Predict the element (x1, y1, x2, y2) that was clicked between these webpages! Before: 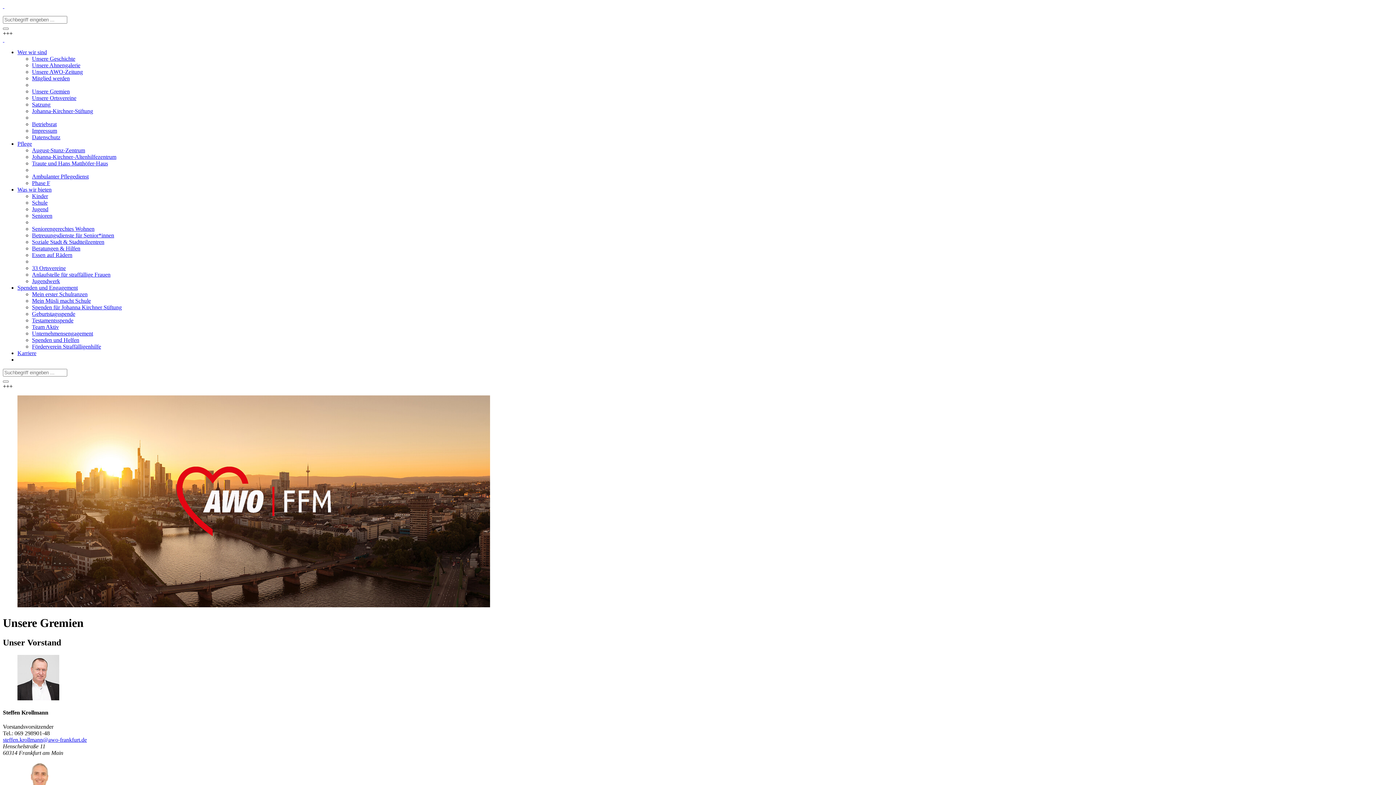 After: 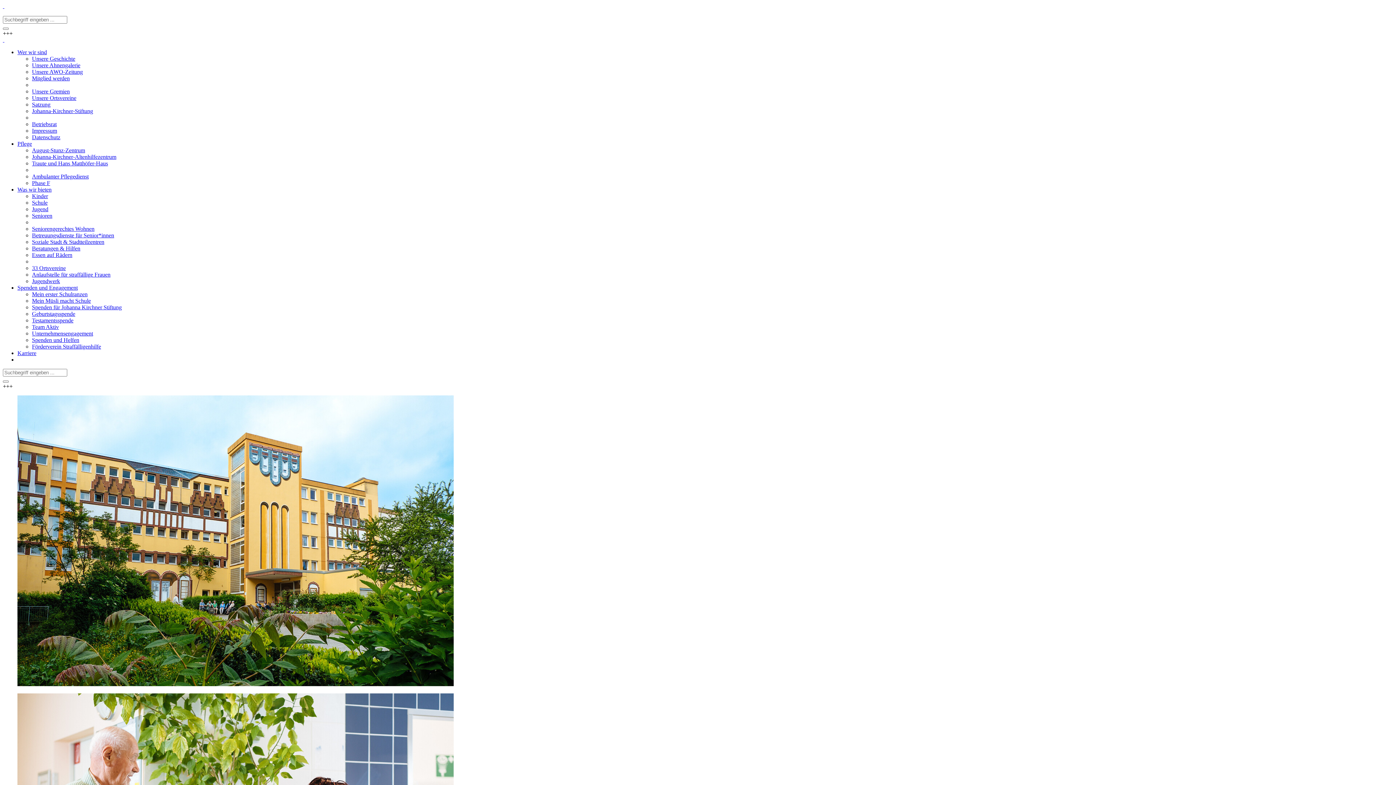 Action: label: Traute und Hans Matthöfer-Haus bbox: (32, 160, 108, 166)